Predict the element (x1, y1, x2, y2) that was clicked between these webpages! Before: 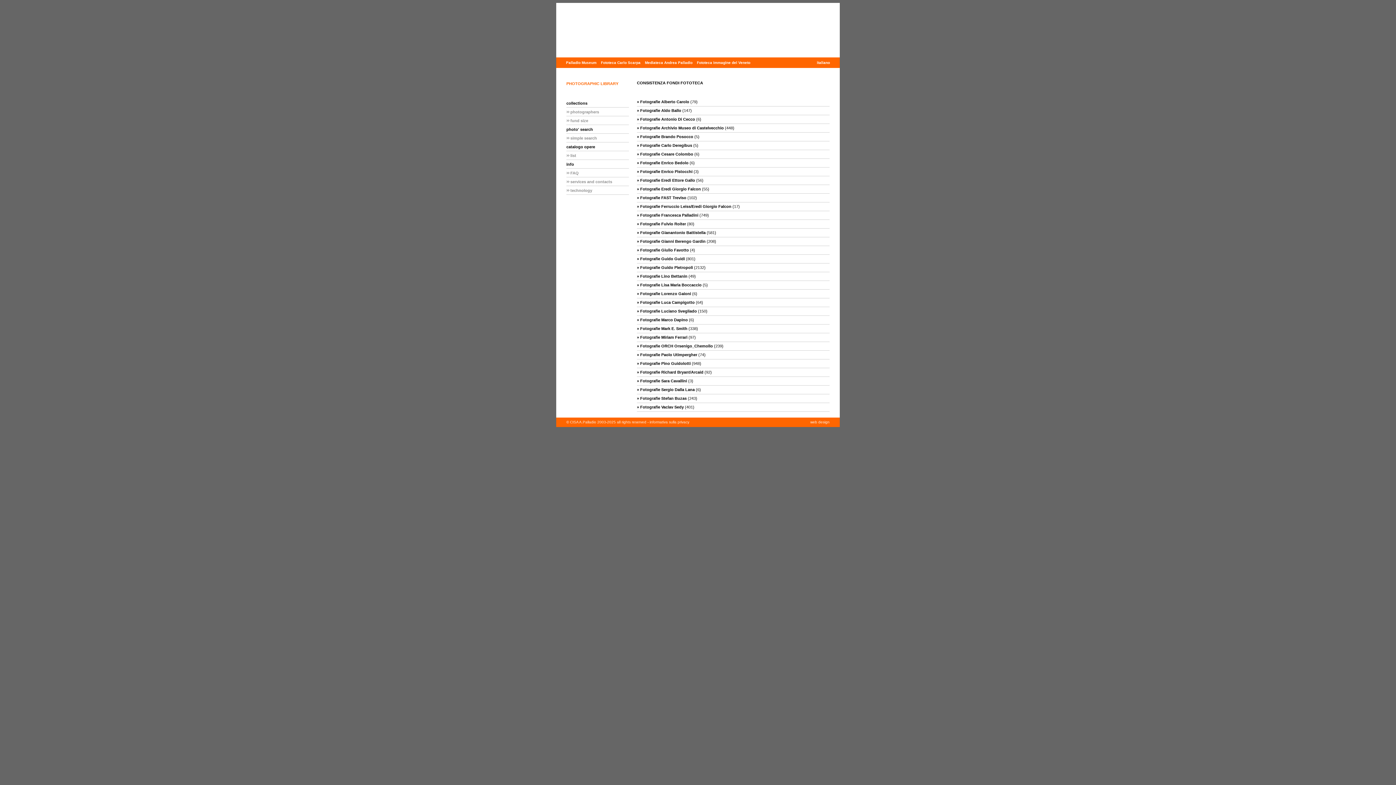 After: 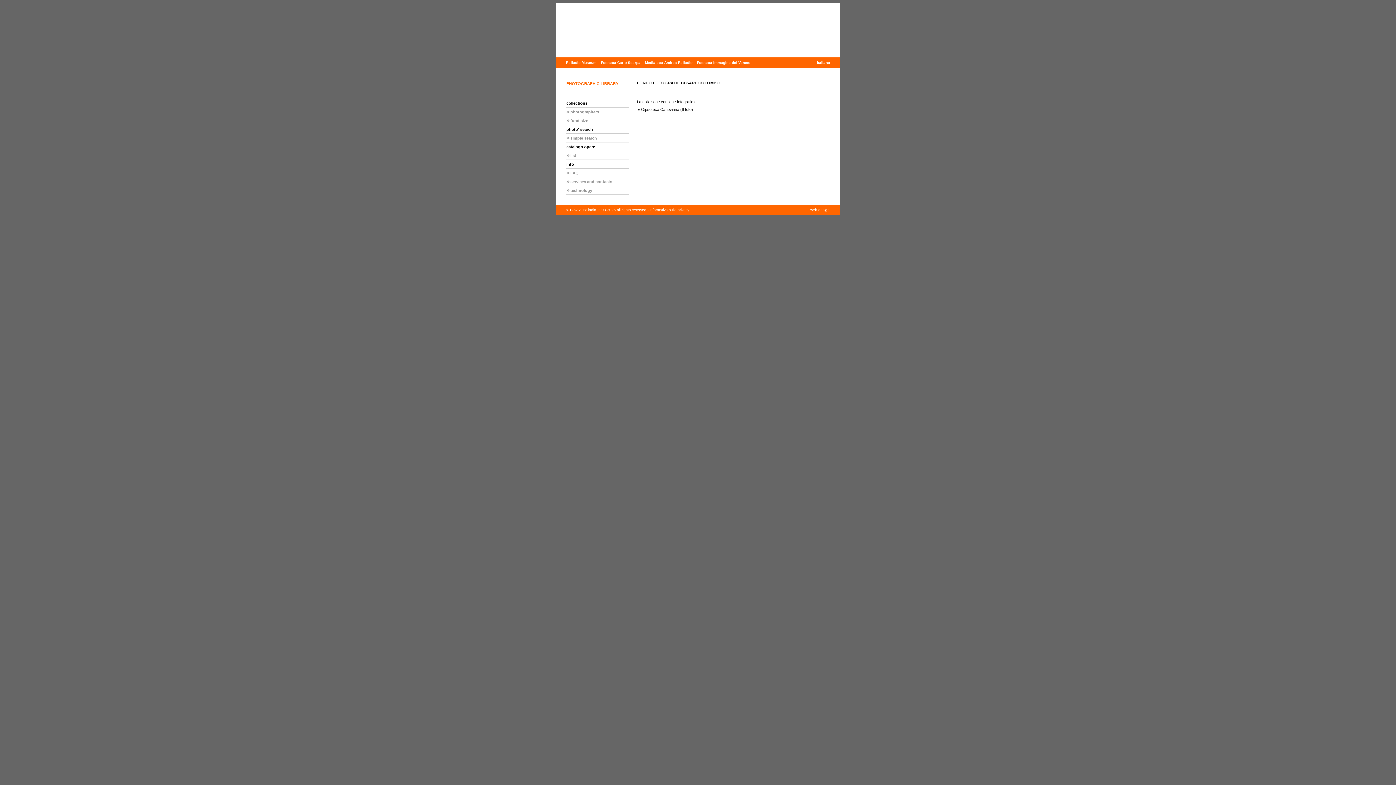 Action: label: » Fotografie Cesare Colombo (6) bbox: (637, 152, 699, 156)